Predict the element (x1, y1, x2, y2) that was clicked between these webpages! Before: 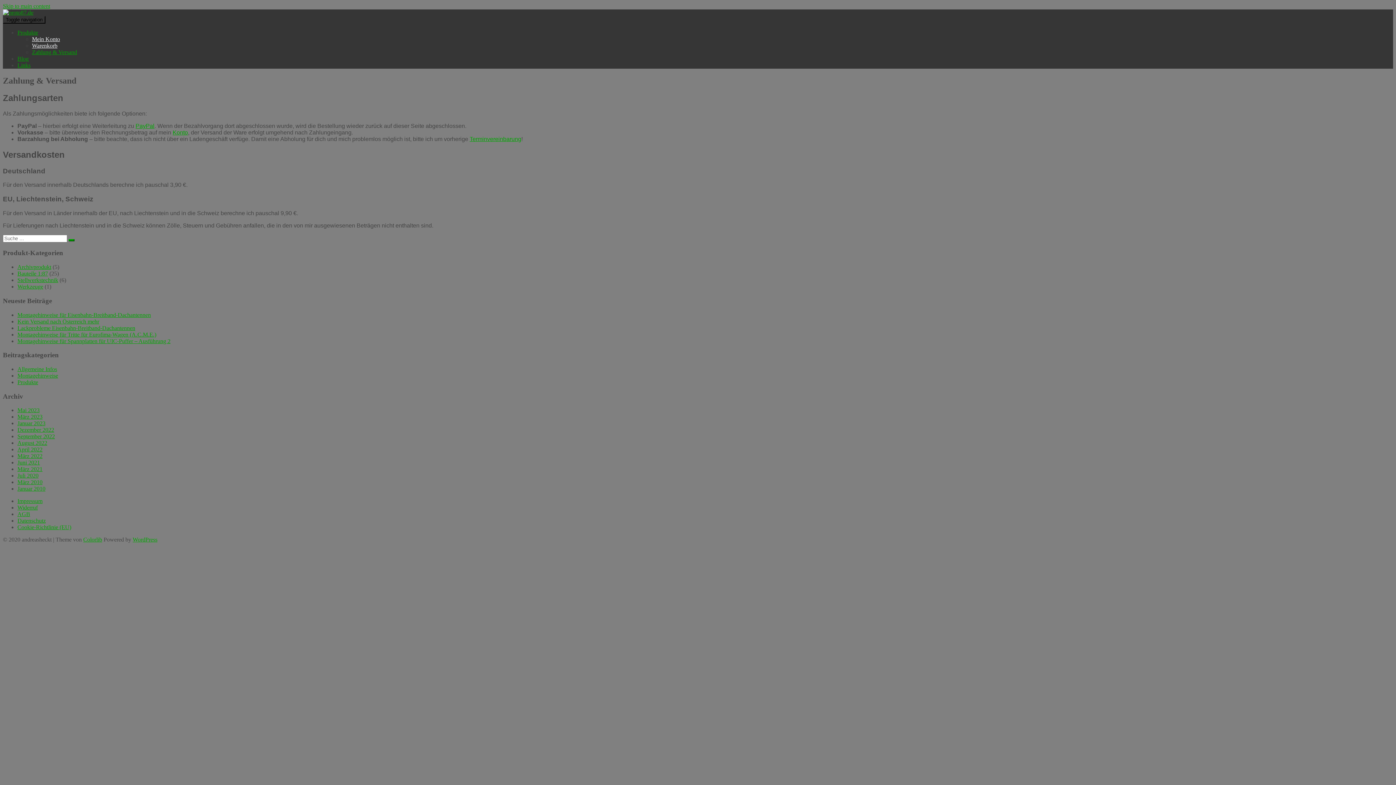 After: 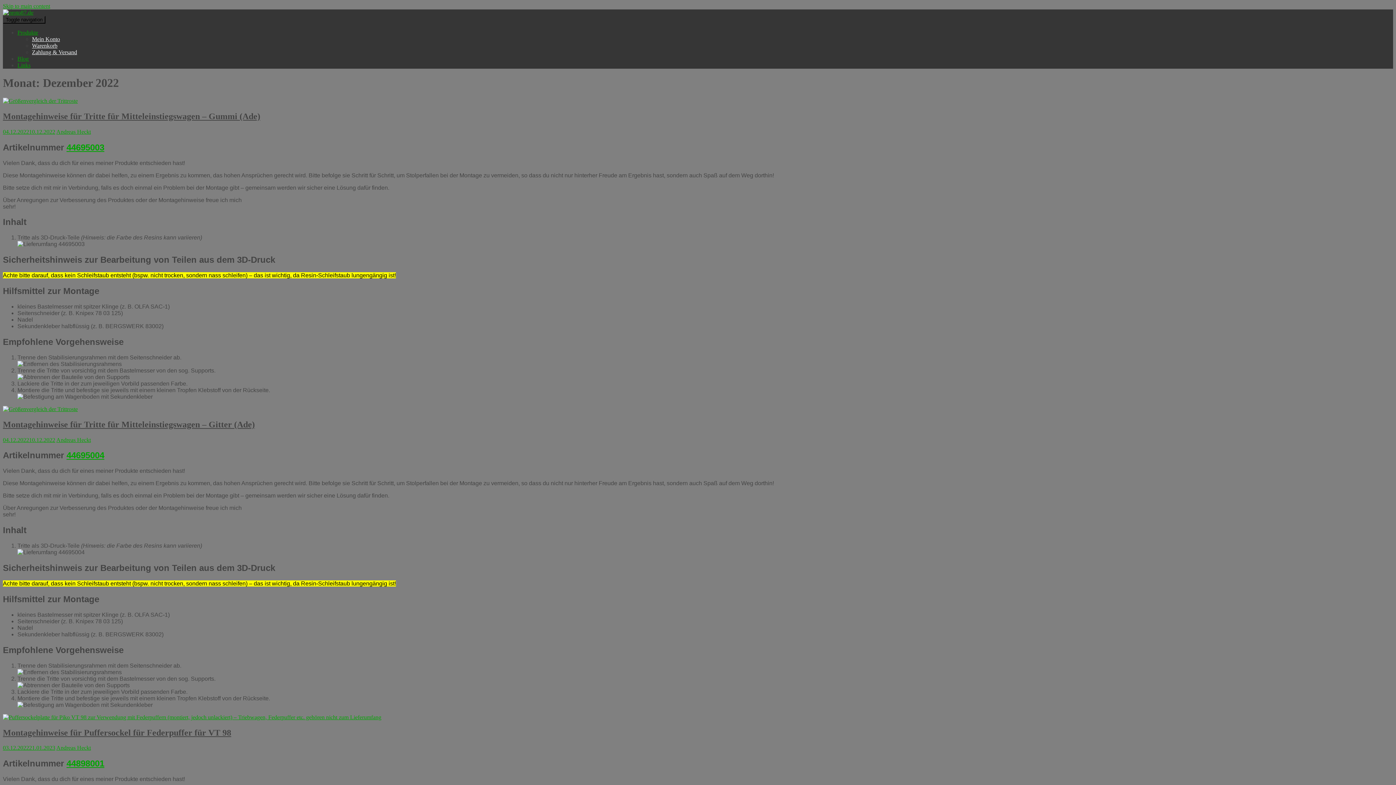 Action: bbox: (17, 427, 54, 433) label: Dezember 2022